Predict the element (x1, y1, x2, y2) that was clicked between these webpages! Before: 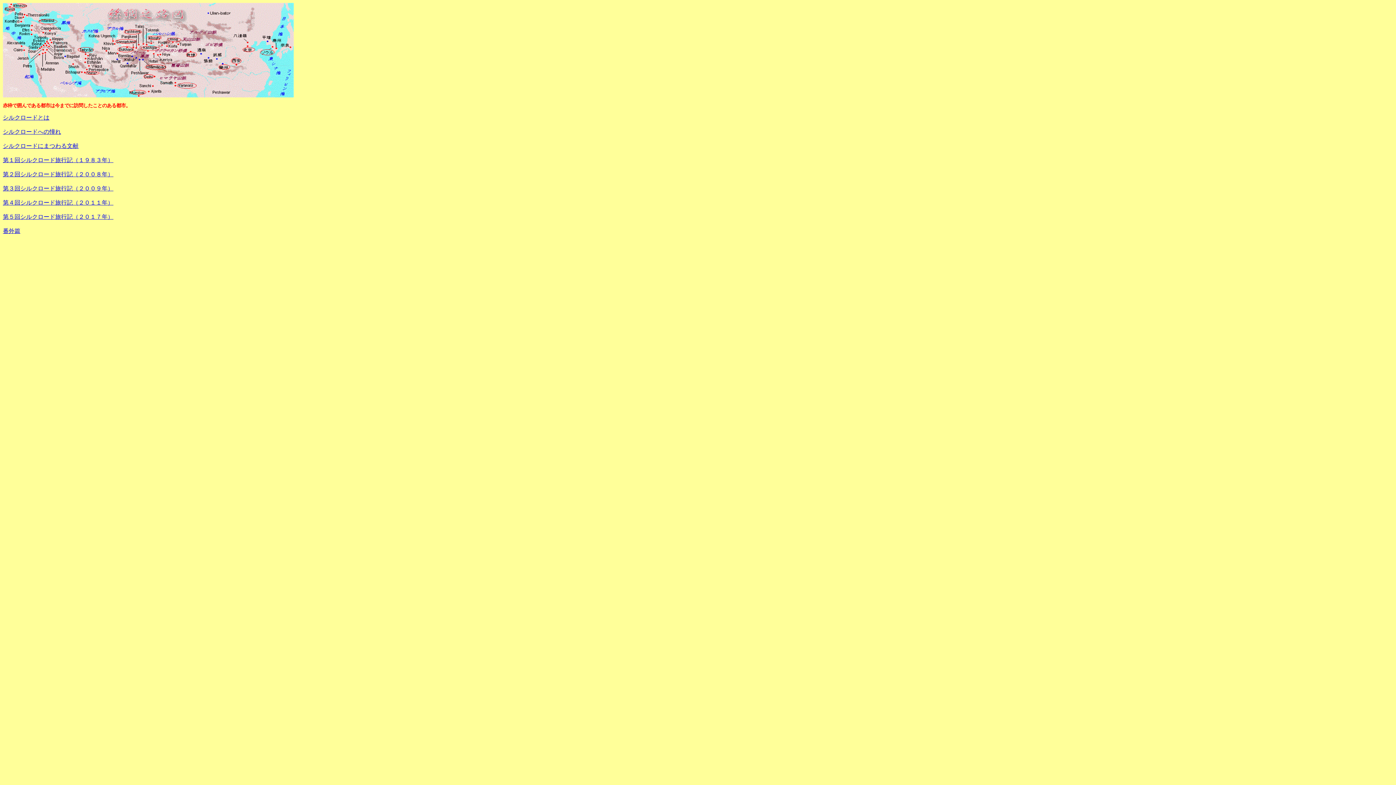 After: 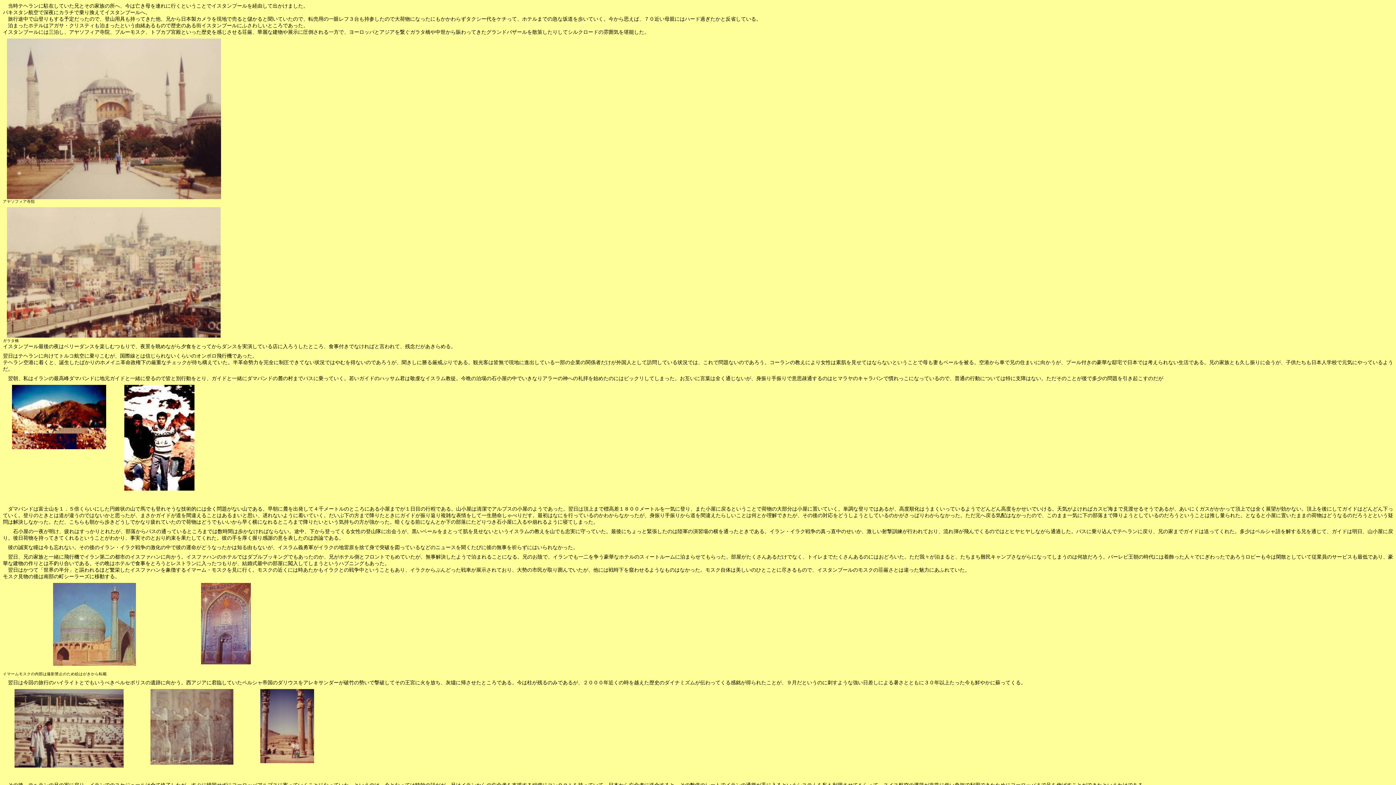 Action: label: 第１回シルクロード旅行記（１９８３年） bbox: (2, 157, 113, 163)